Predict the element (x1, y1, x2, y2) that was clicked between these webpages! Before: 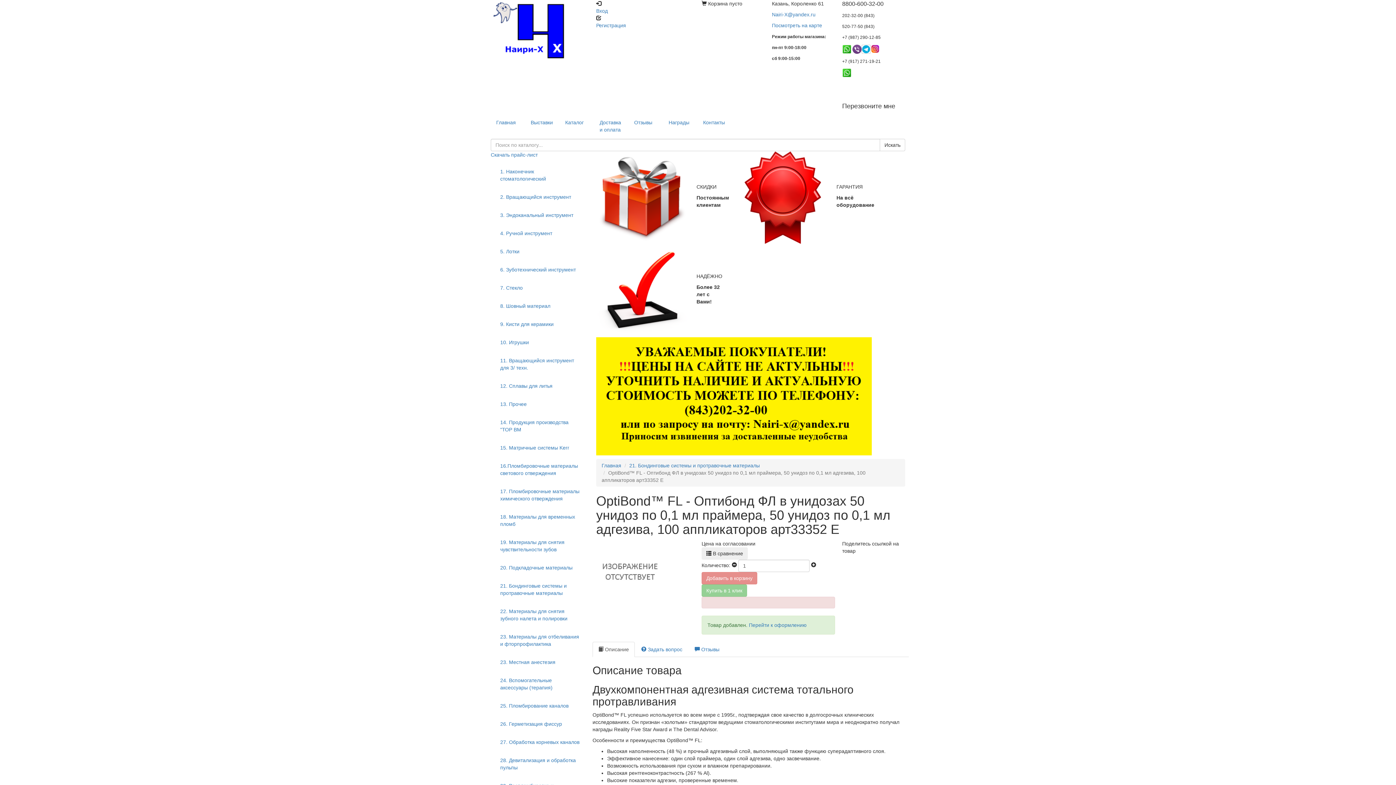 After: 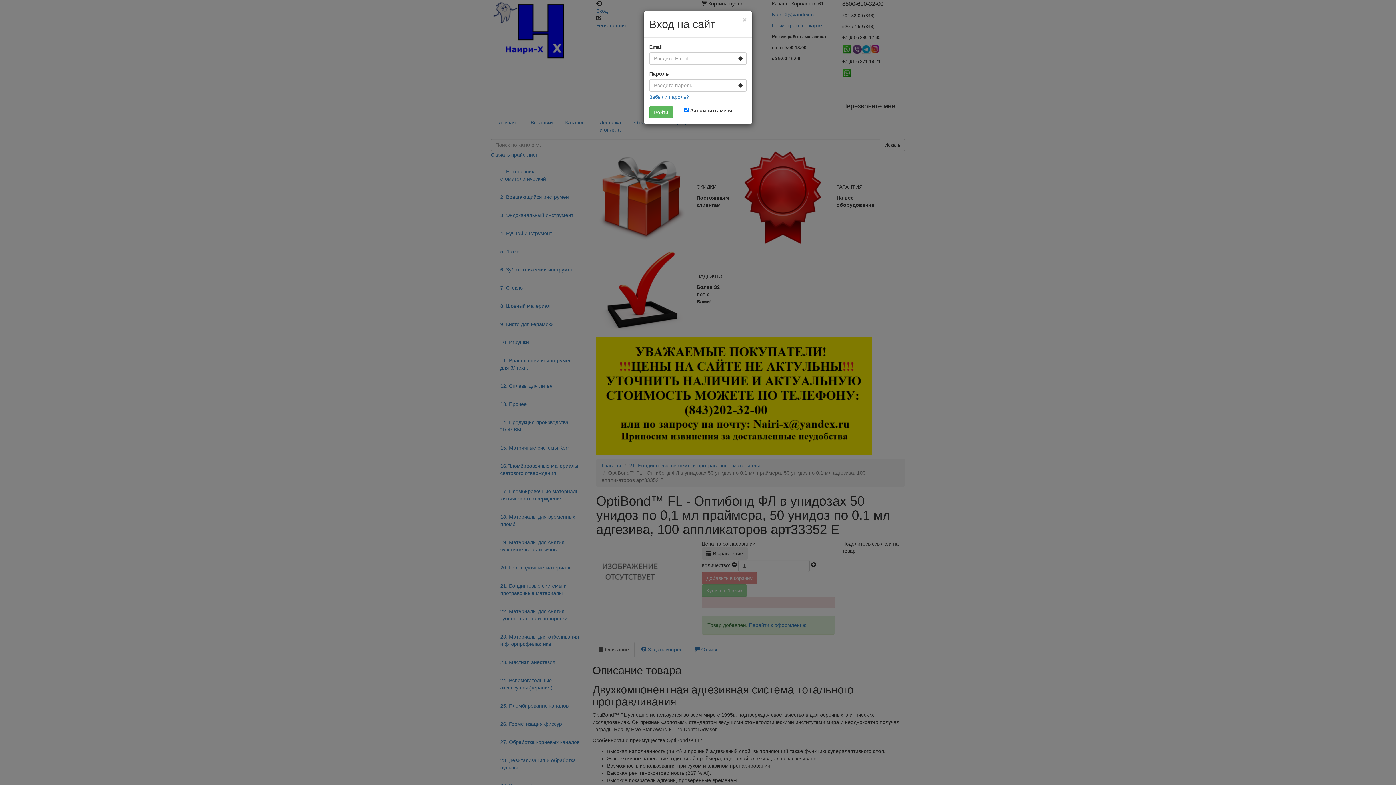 Action: label: Вход bbox: (596, 8, 608, 13)